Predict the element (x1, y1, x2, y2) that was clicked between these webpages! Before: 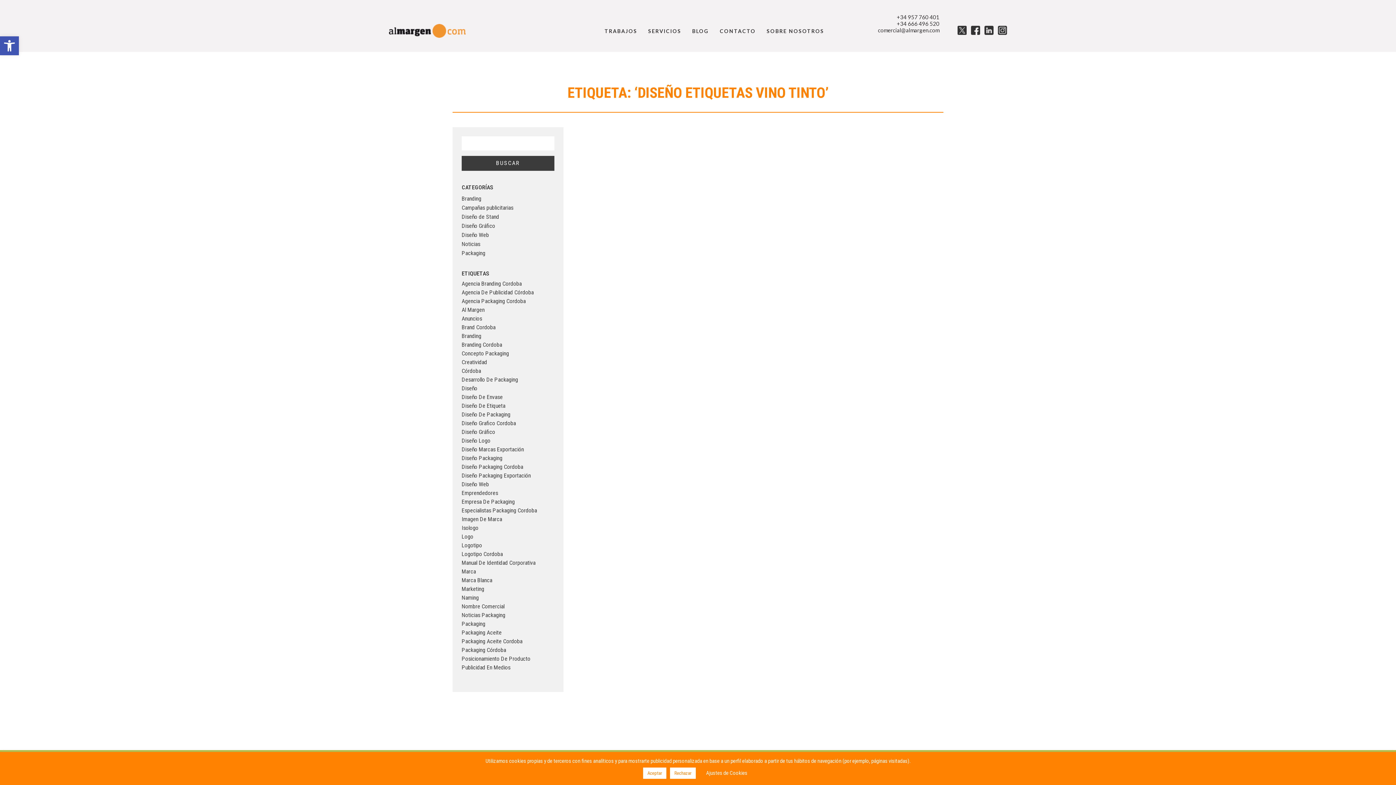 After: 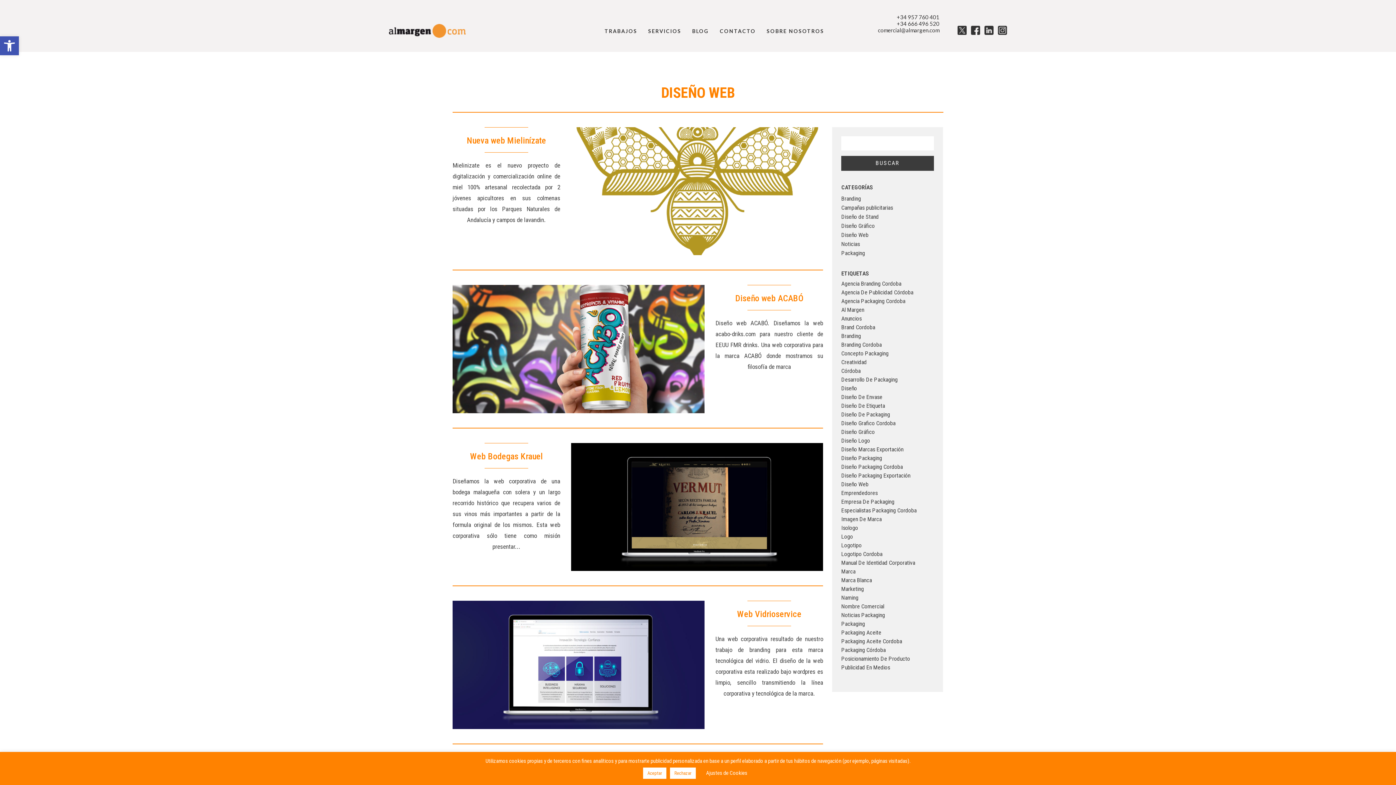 Action: bbox: (461, 231, 489, 238) label: Diseño Web